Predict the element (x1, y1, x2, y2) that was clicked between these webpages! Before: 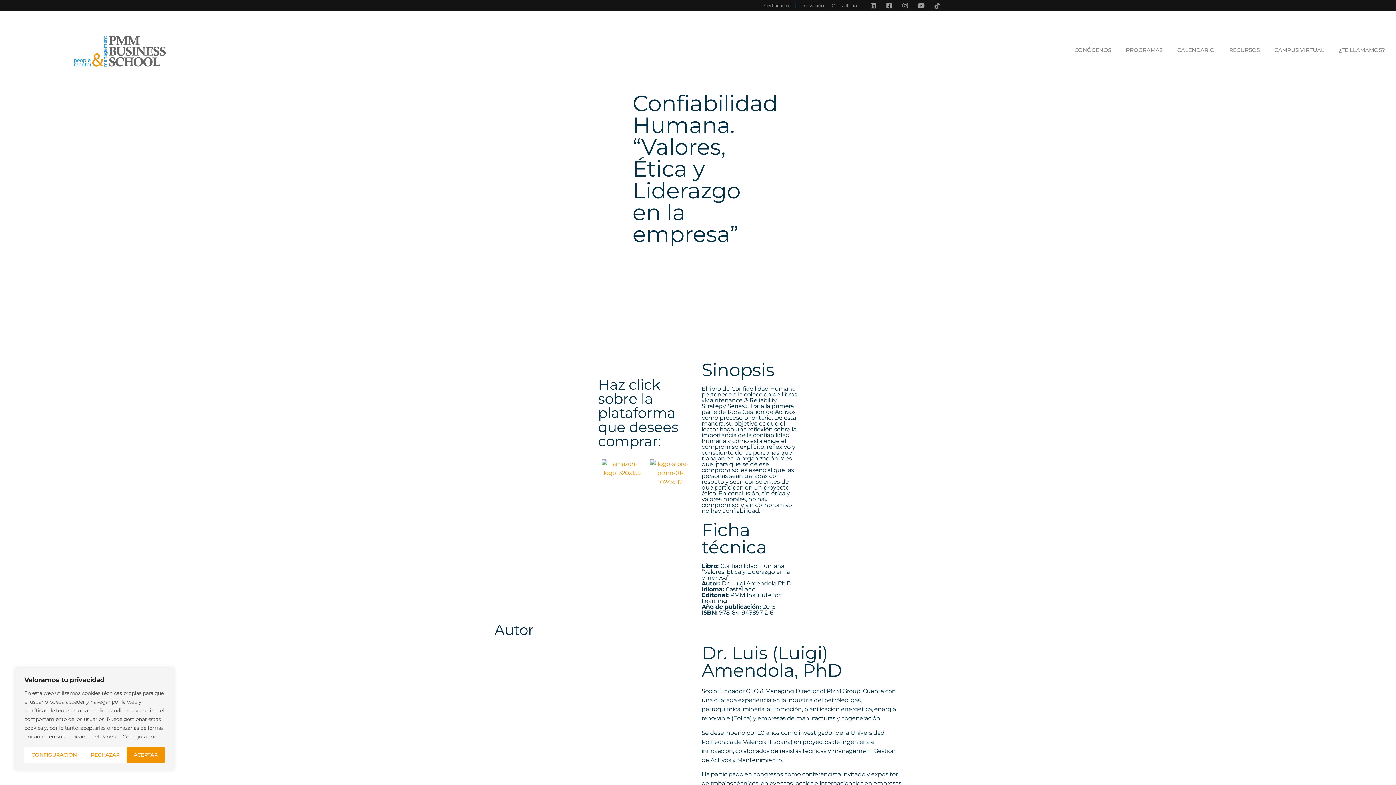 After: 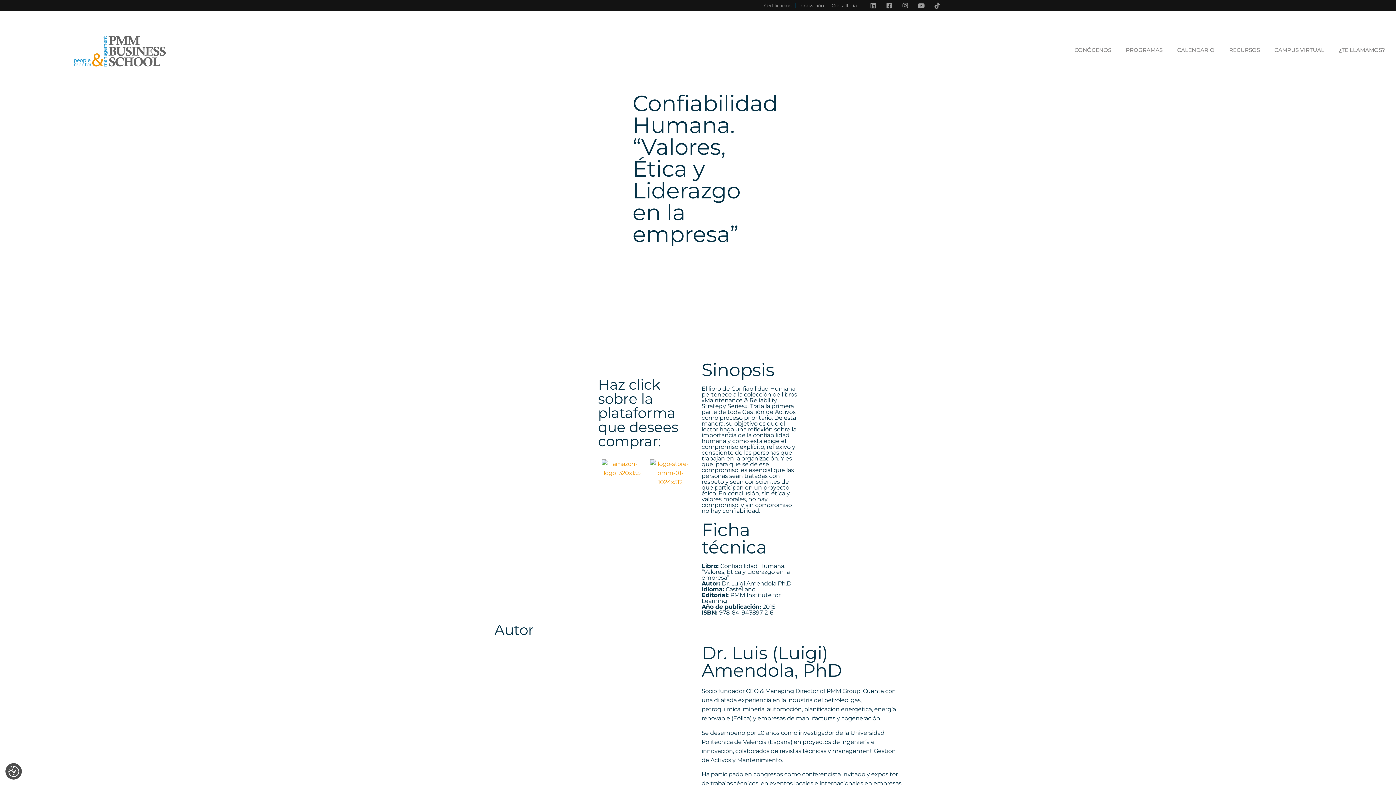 Action: label: ACEPTAR bbox: (126, 747, 164, 763)